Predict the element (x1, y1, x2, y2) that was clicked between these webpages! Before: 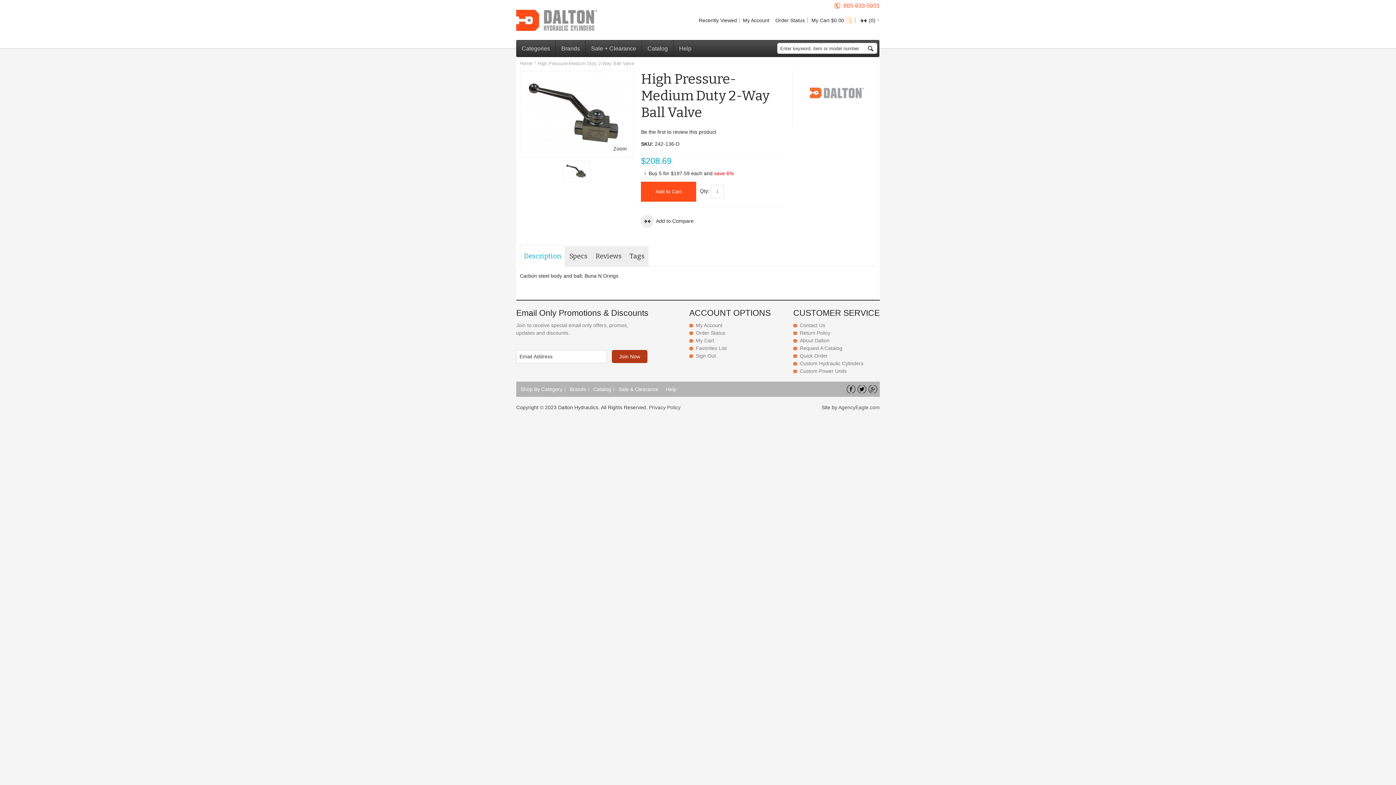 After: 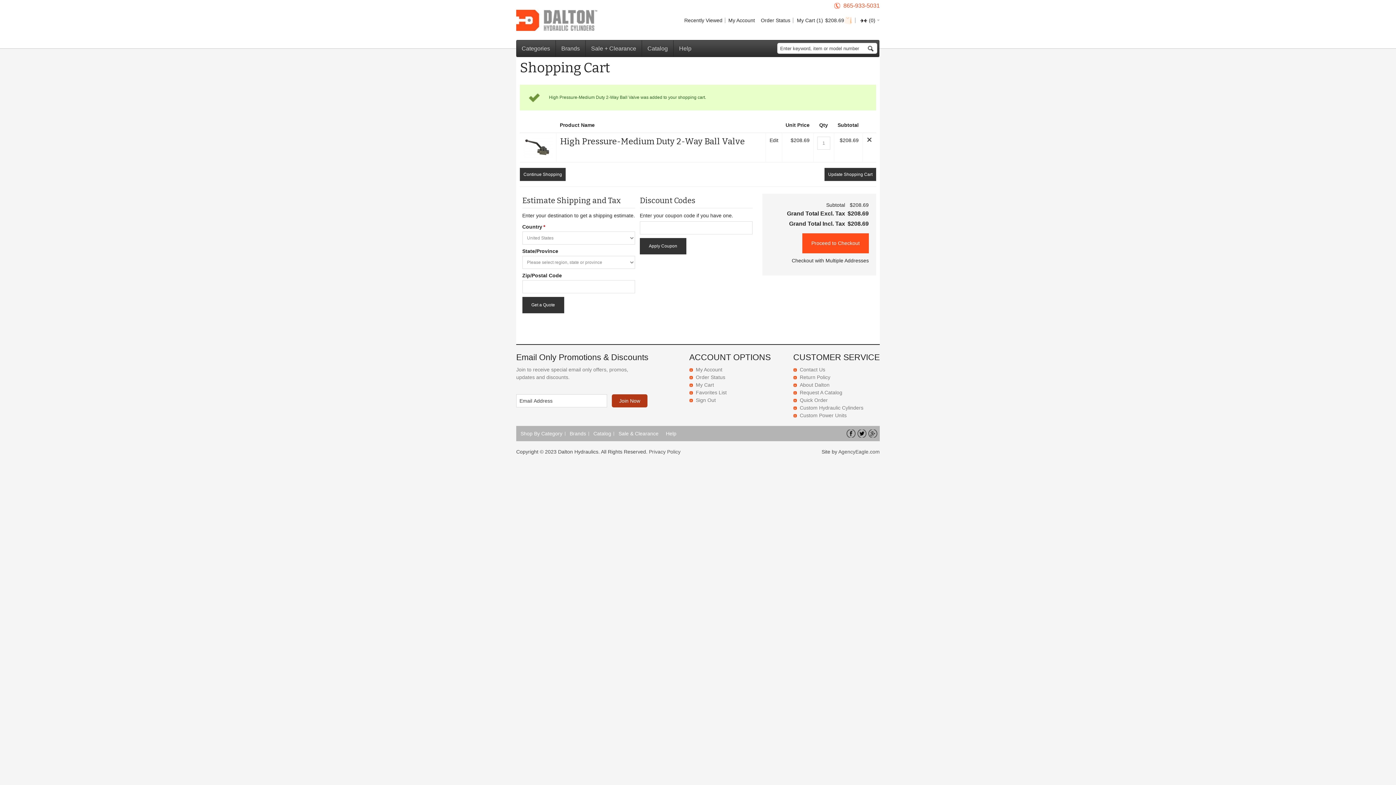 Action: bbox: (641, 181, 696, 201) label: Add to Cart